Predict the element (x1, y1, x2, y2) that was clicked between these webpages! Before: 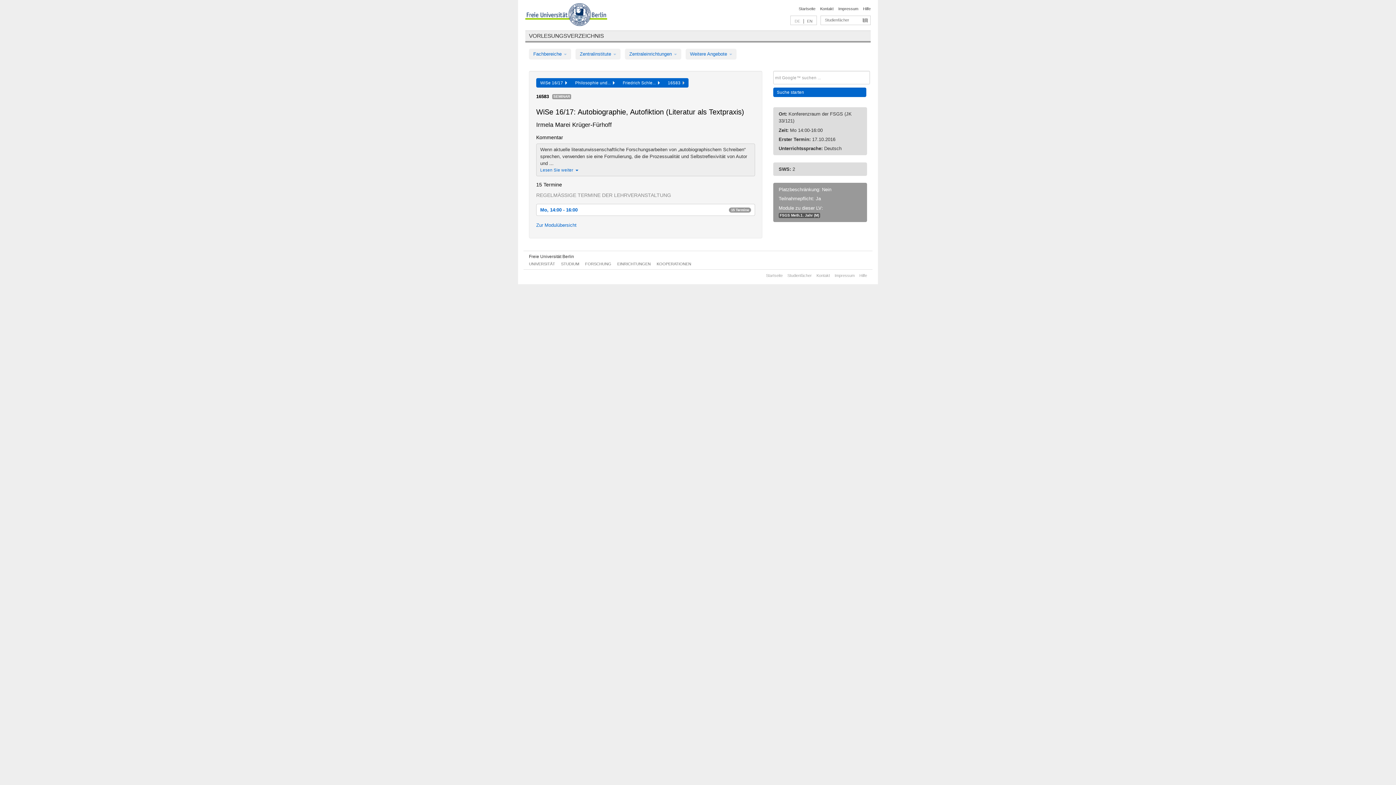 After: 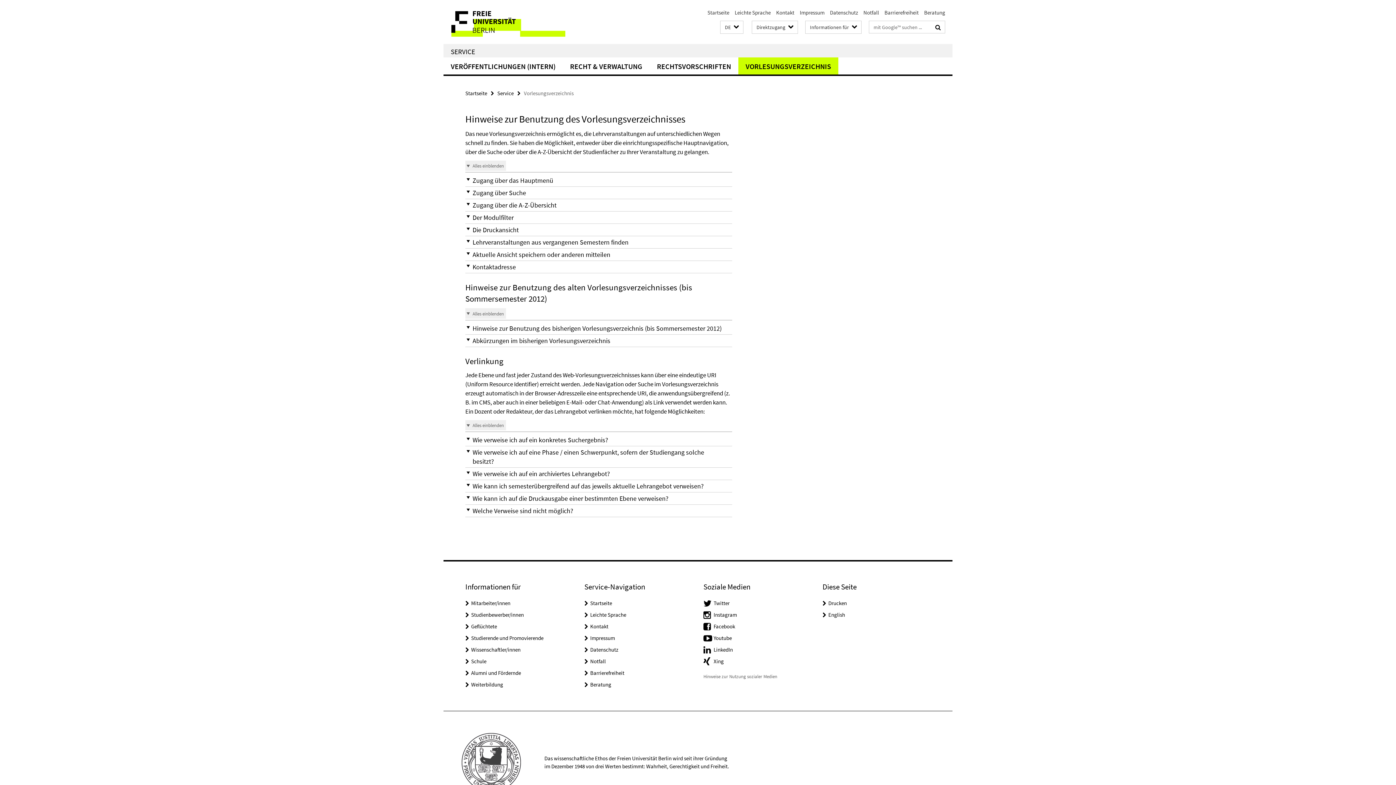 Action: bbox: (859, 273, 867, 277) label: Hilfe